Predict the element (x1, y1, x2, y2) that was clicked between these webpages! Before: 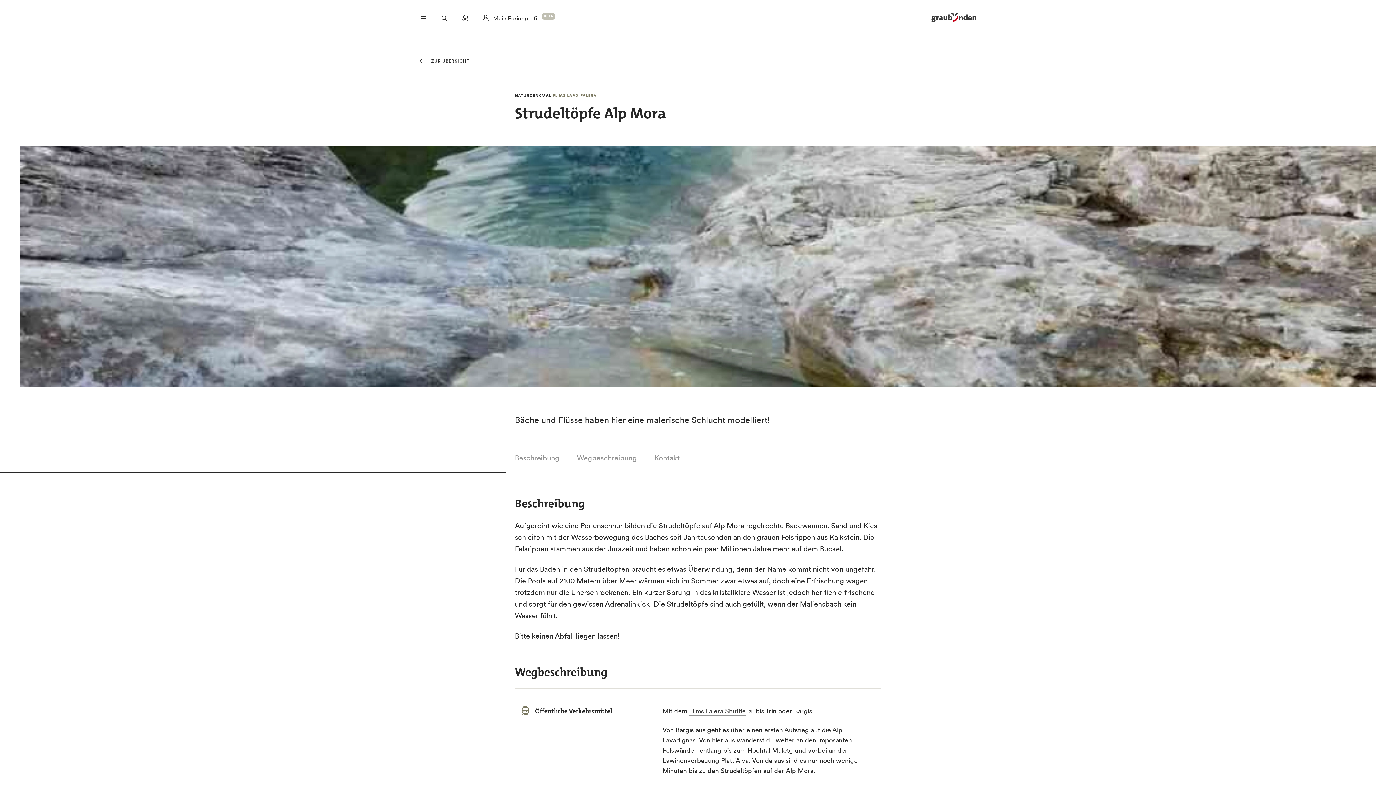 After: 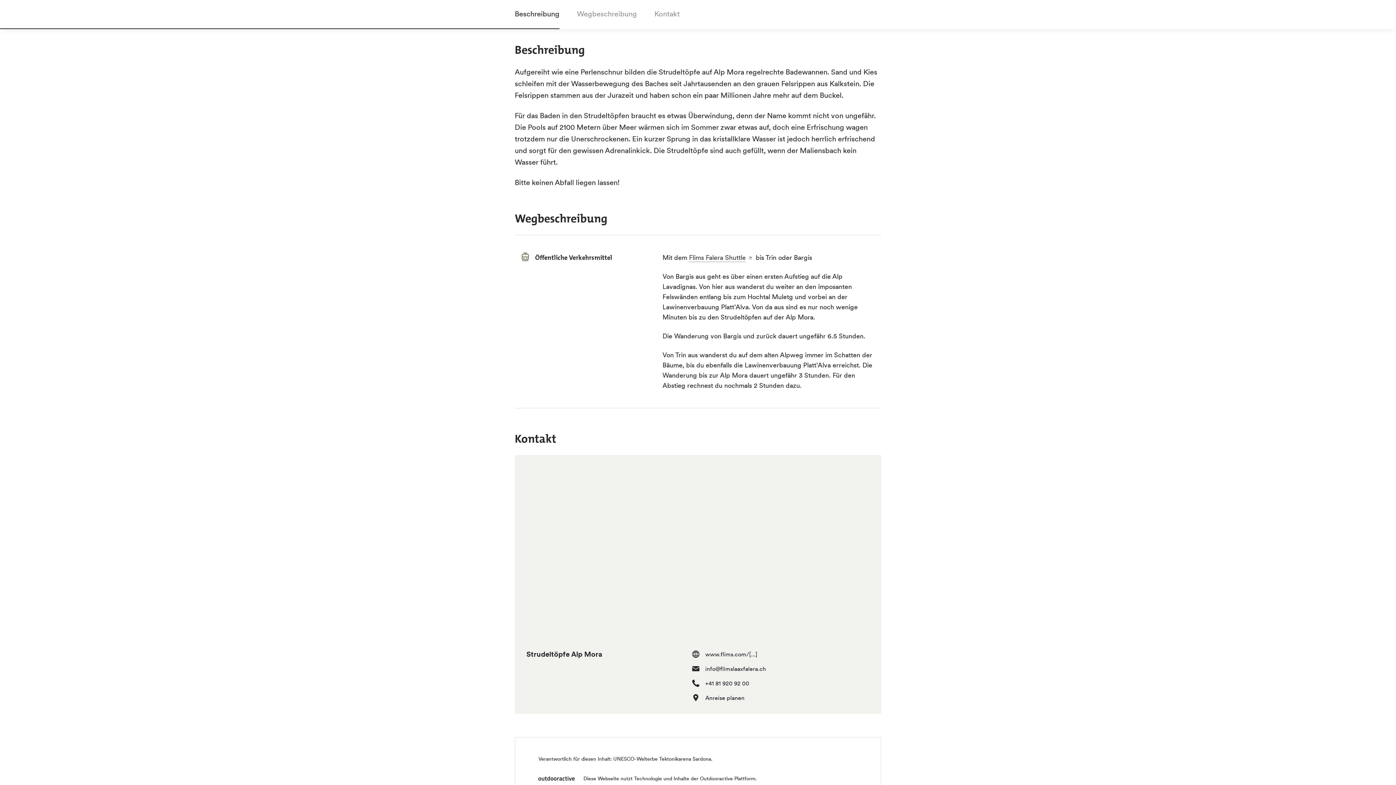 Action: label: Beschreibung bbox: (514, 444, 559, 470)